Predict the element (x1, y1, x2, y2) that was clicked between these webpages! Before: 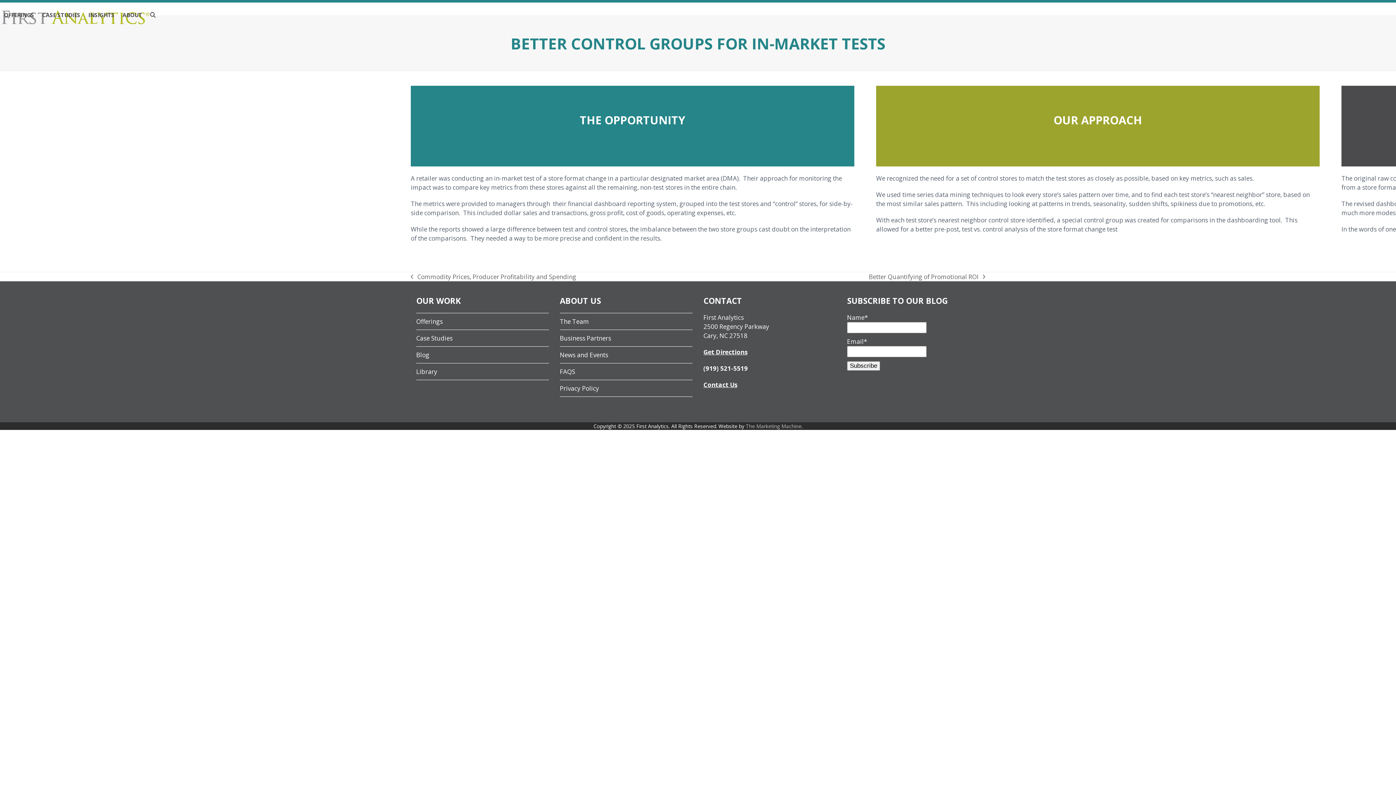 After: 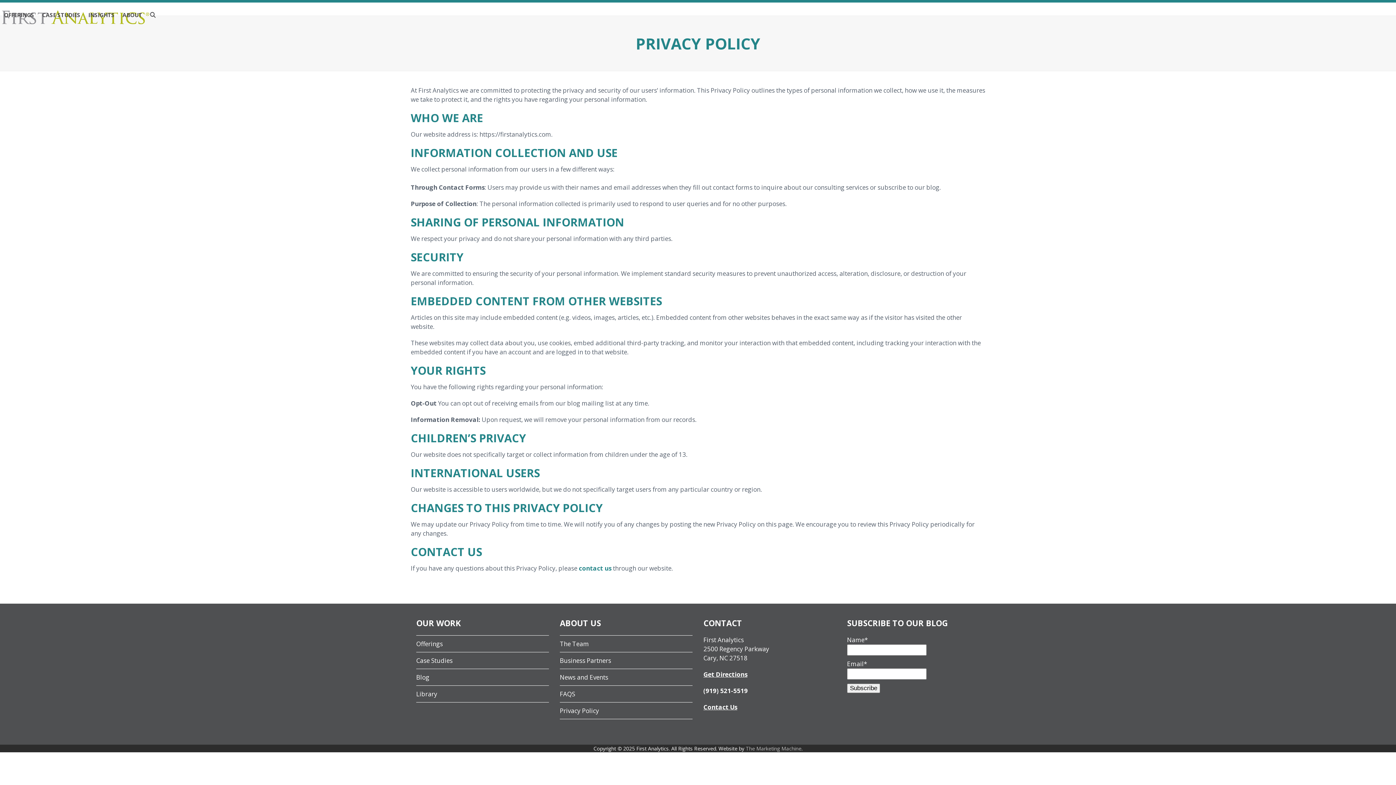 Action: bbox: (560, 384, 599, 392) label: Privacy Policy